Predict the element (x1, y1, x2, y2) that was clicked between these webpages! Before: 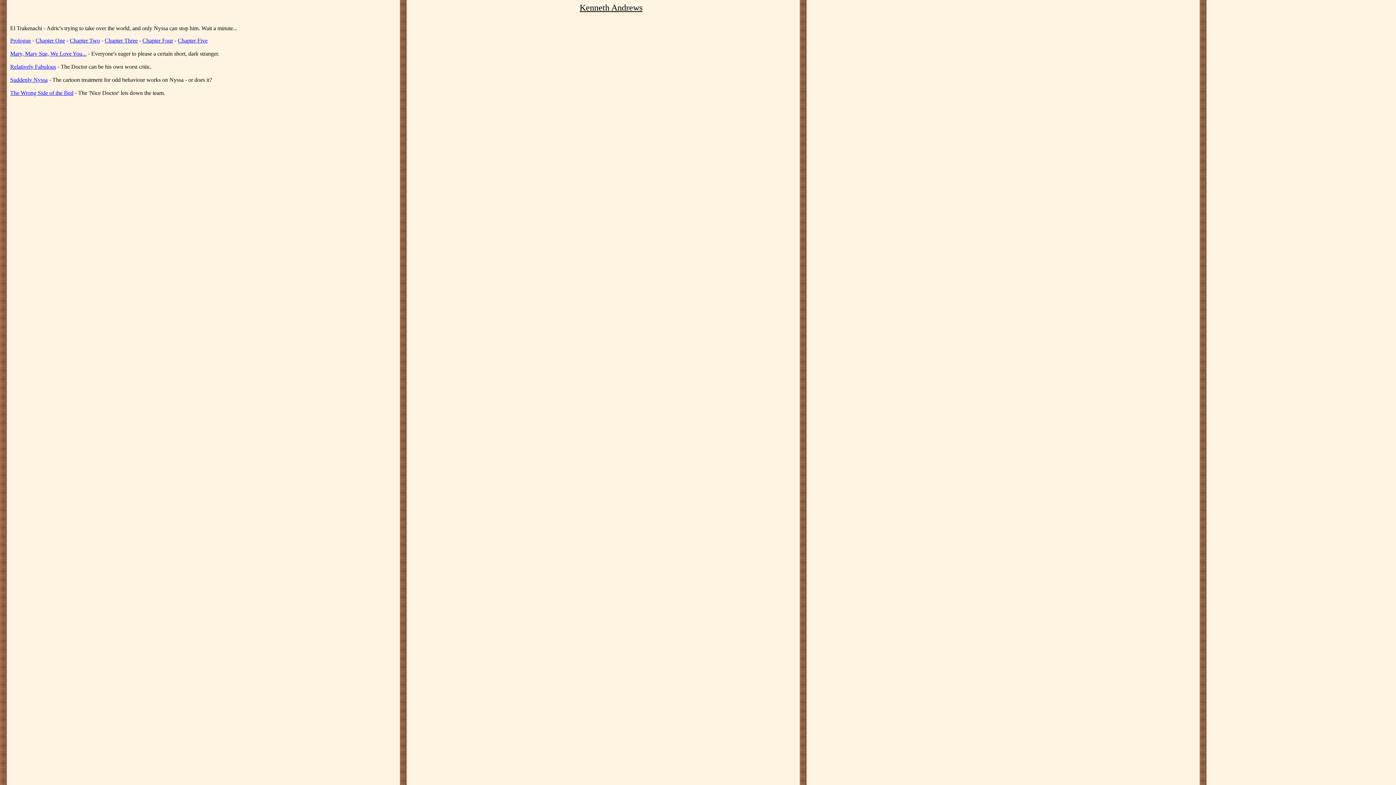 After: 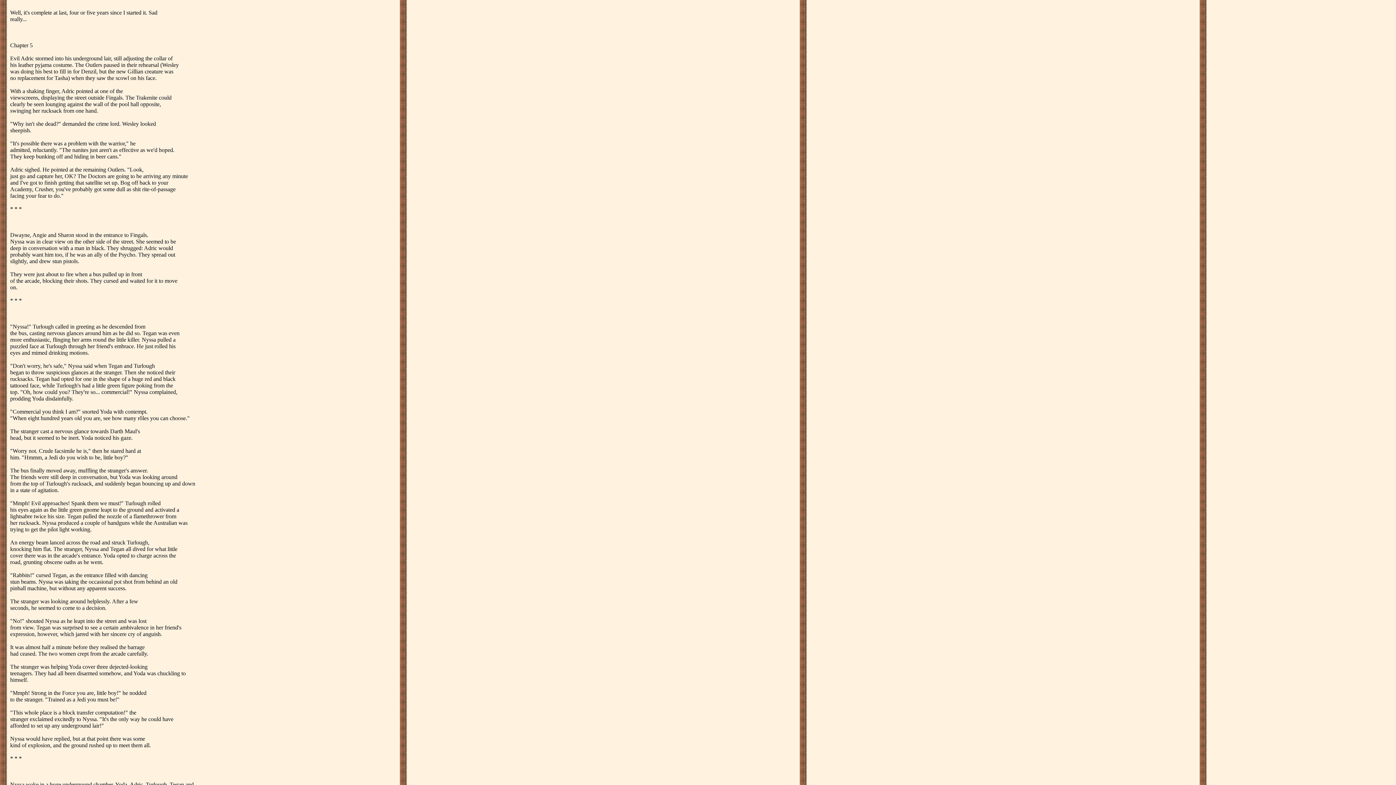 Action: bbox: (177, 37, 207, 43) label: Chapter Five